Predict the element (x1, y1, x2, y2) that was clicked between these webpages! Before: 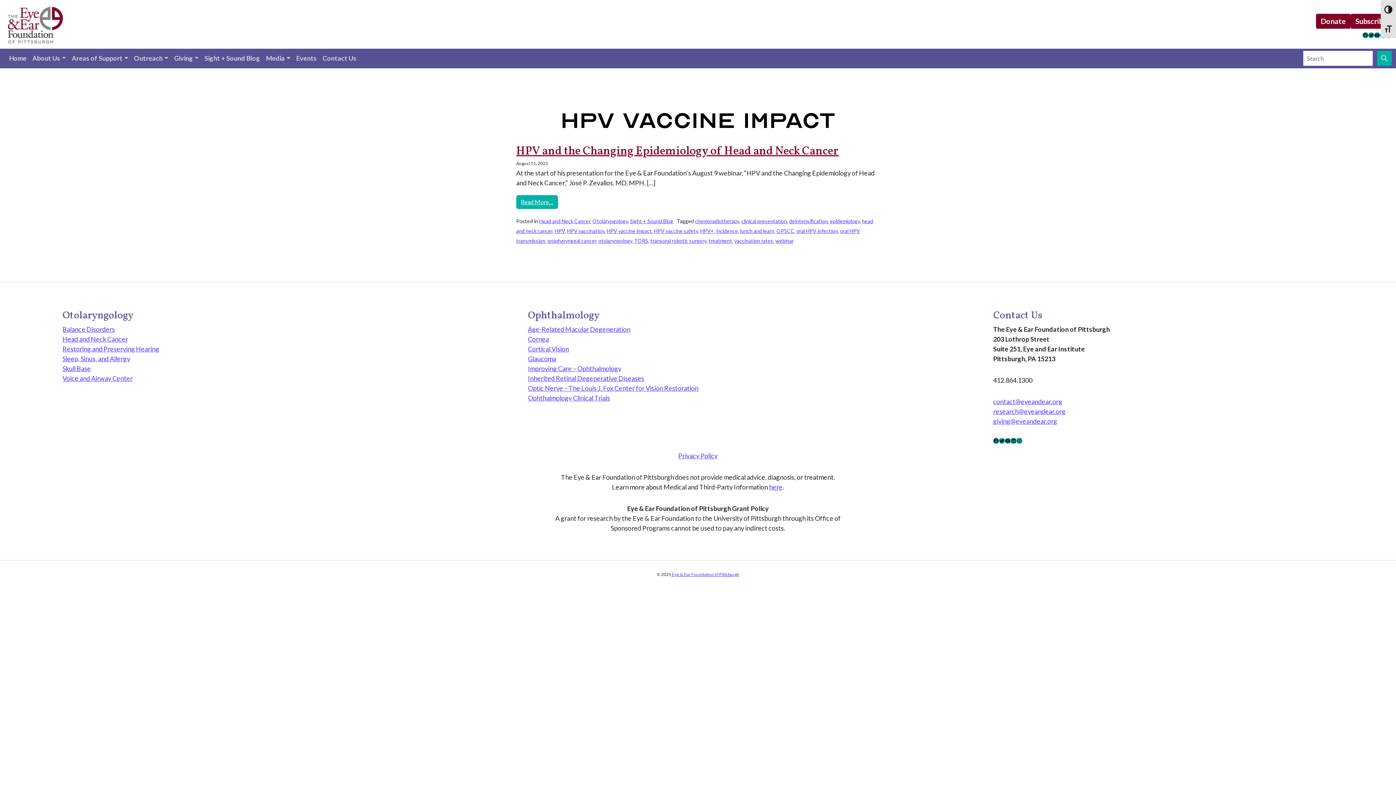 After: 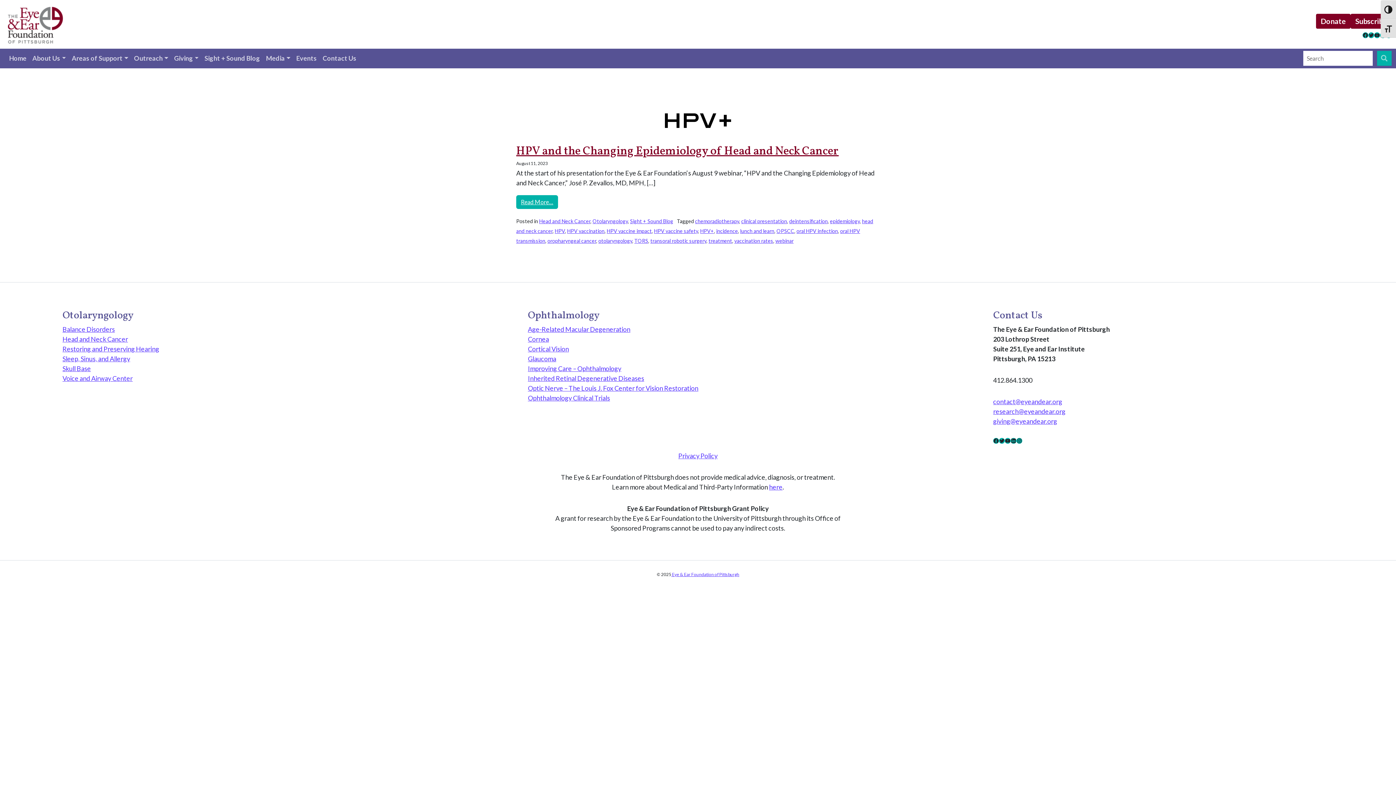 Action: bbox: (700, 228, 714, 234) label: HPV+